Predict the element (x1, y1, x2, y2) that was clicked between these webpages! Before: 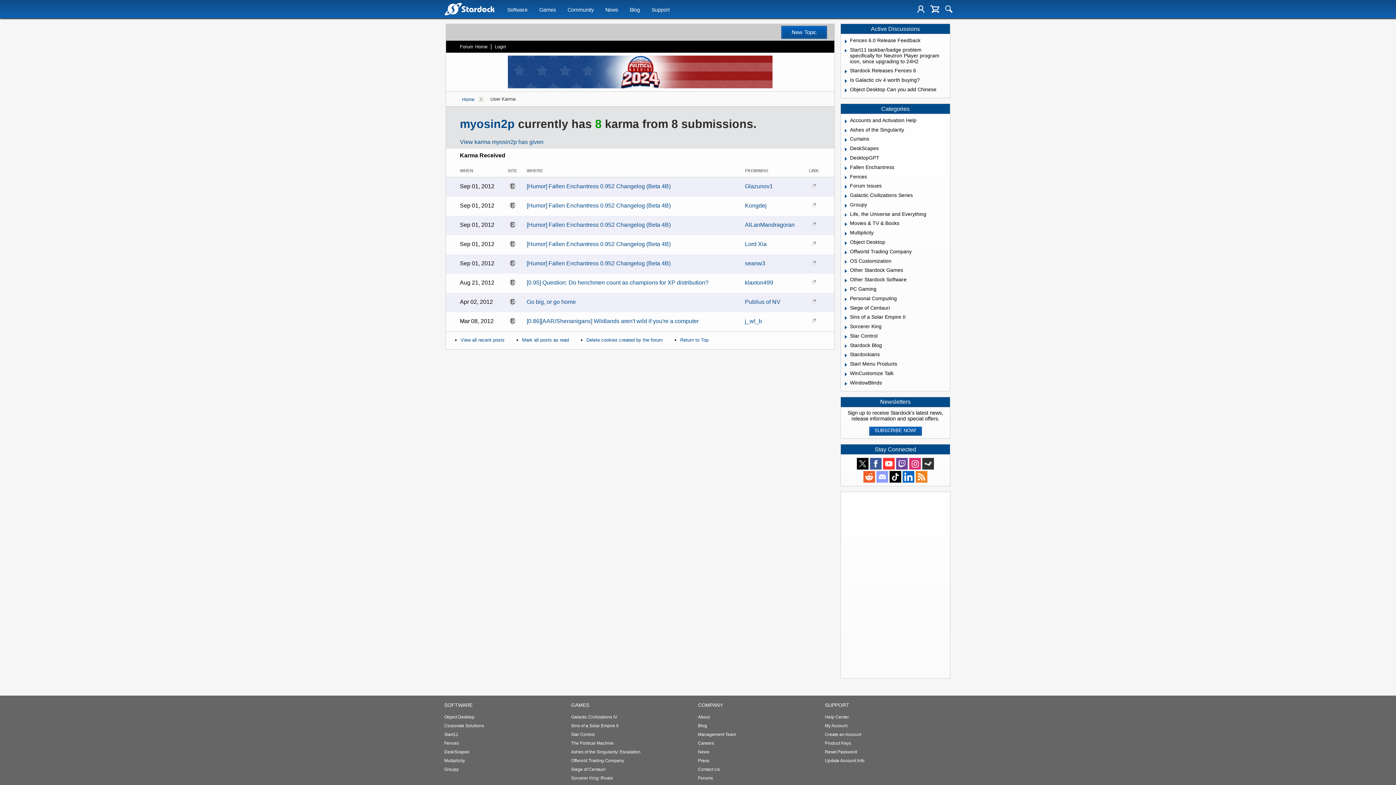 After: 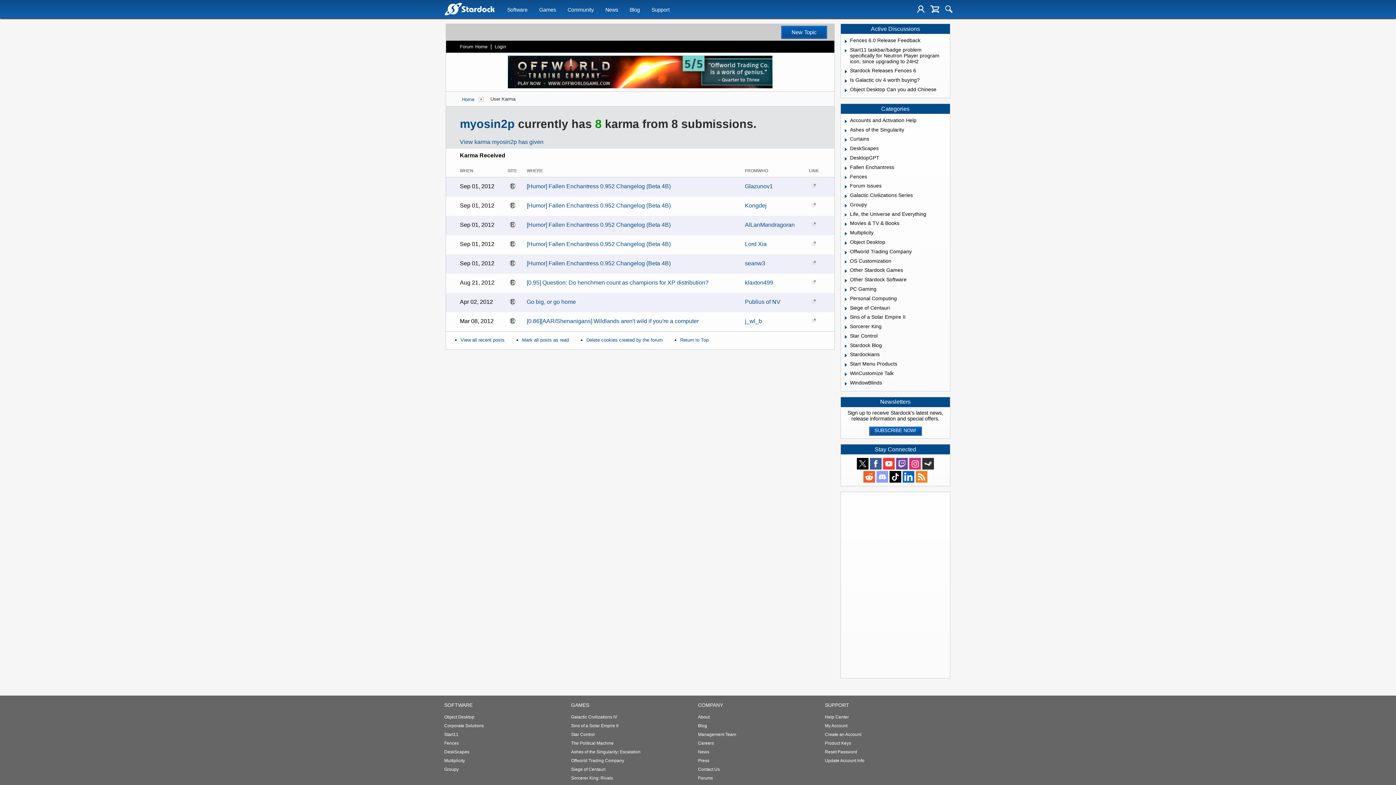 Action: label: Mark all posts as read bbox: (522, 337, 569, 343)